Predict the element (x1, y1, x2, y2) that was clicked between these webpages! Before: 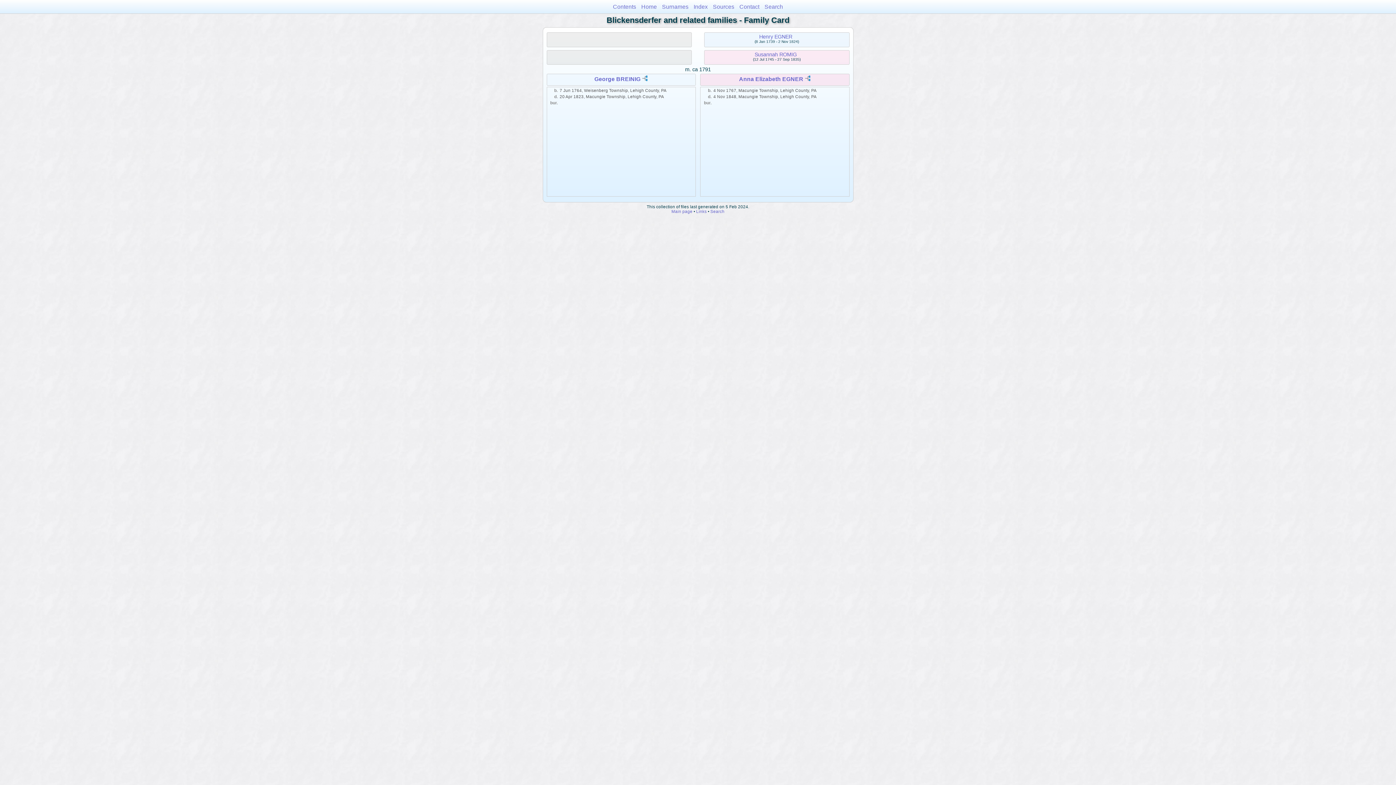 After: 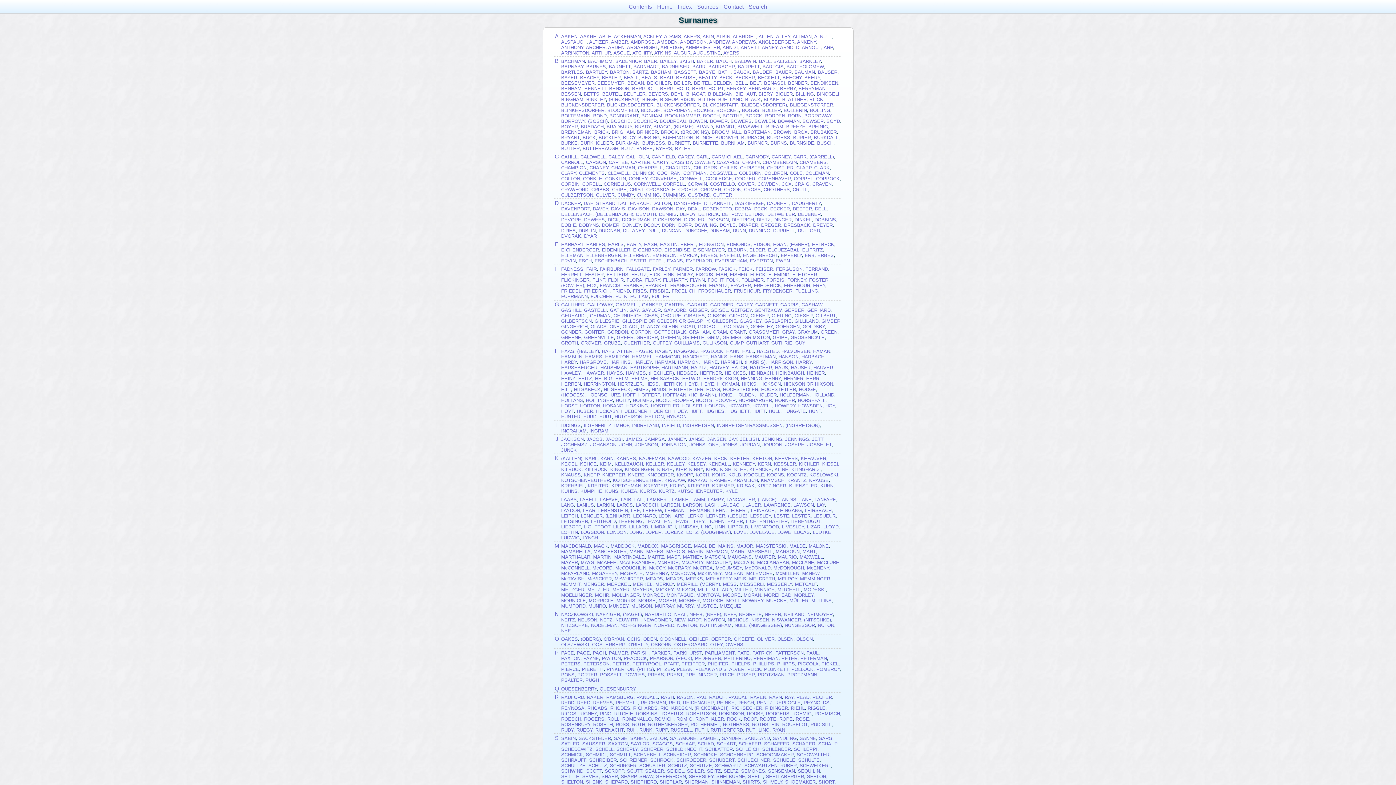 Action: label: Surnames bbox: (662, 3, 688, 9)